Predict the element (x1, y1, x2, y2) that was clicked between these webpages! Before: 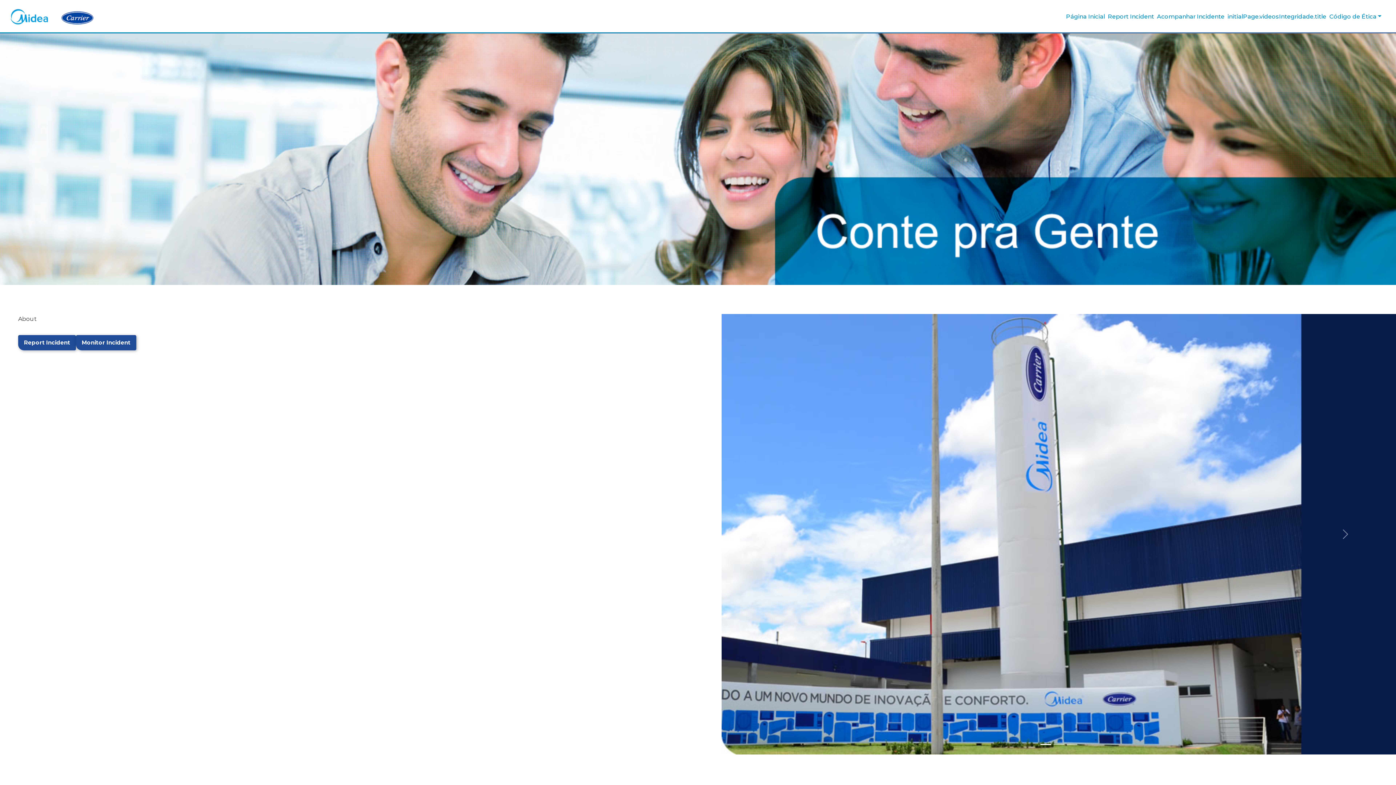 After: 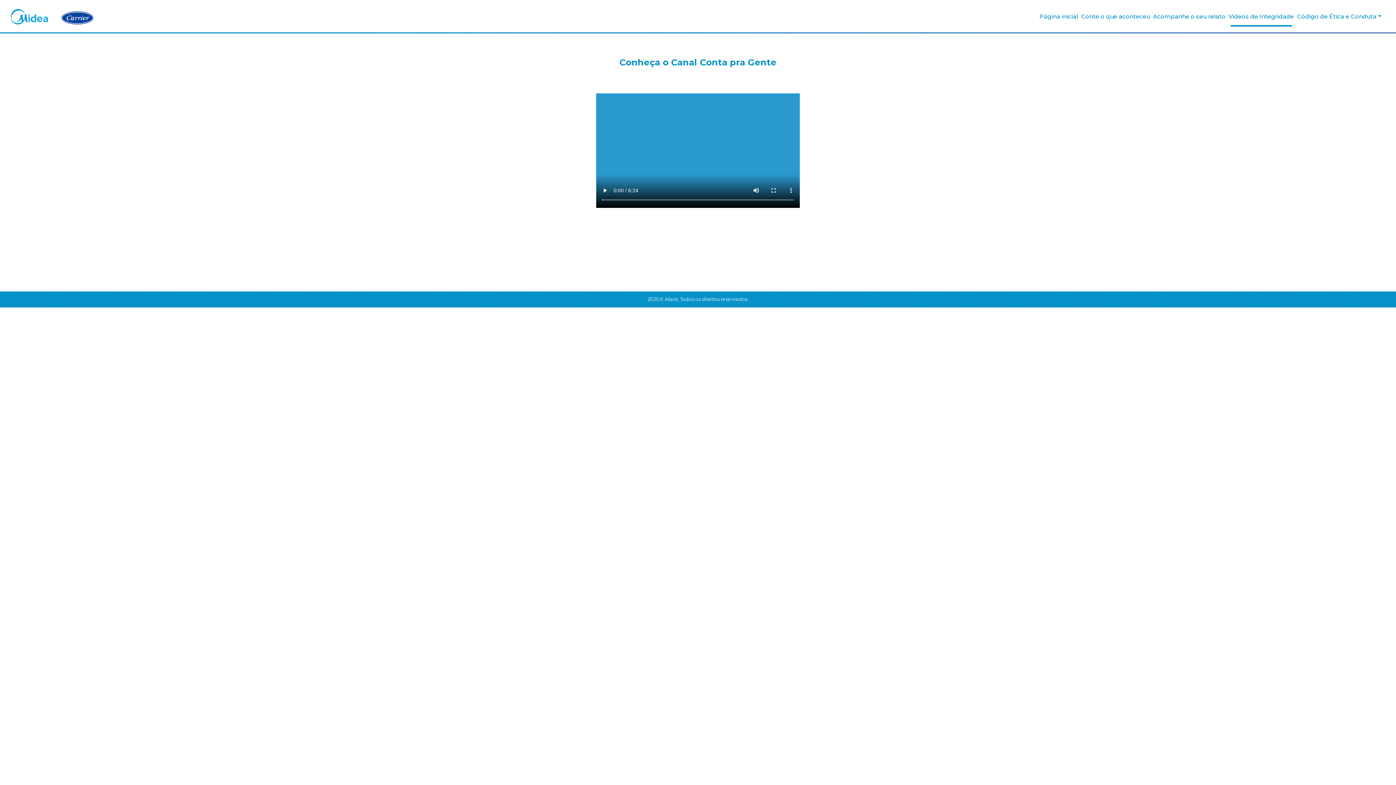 Action: bbox: (1226, 8, 1328, 24) label: initialPage.videosIntegridade.title